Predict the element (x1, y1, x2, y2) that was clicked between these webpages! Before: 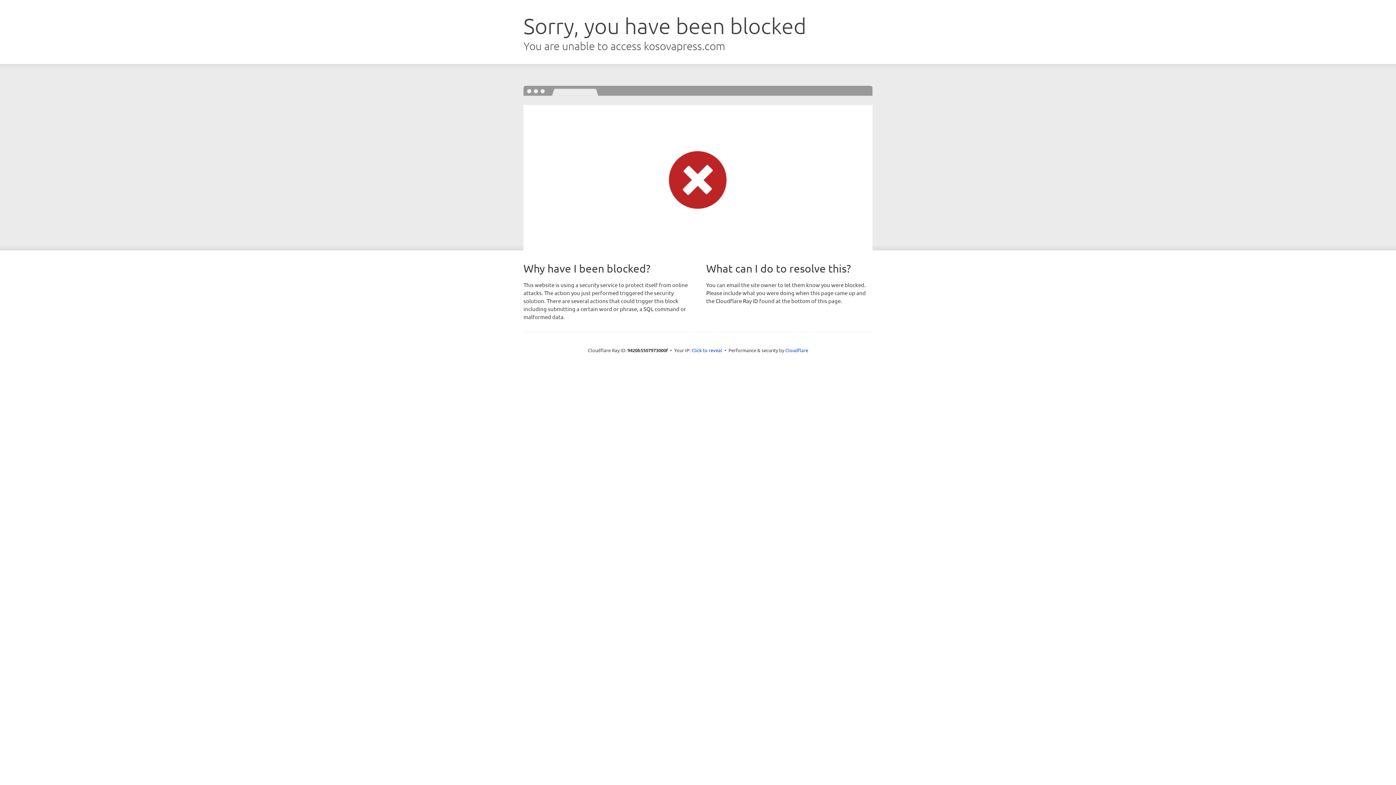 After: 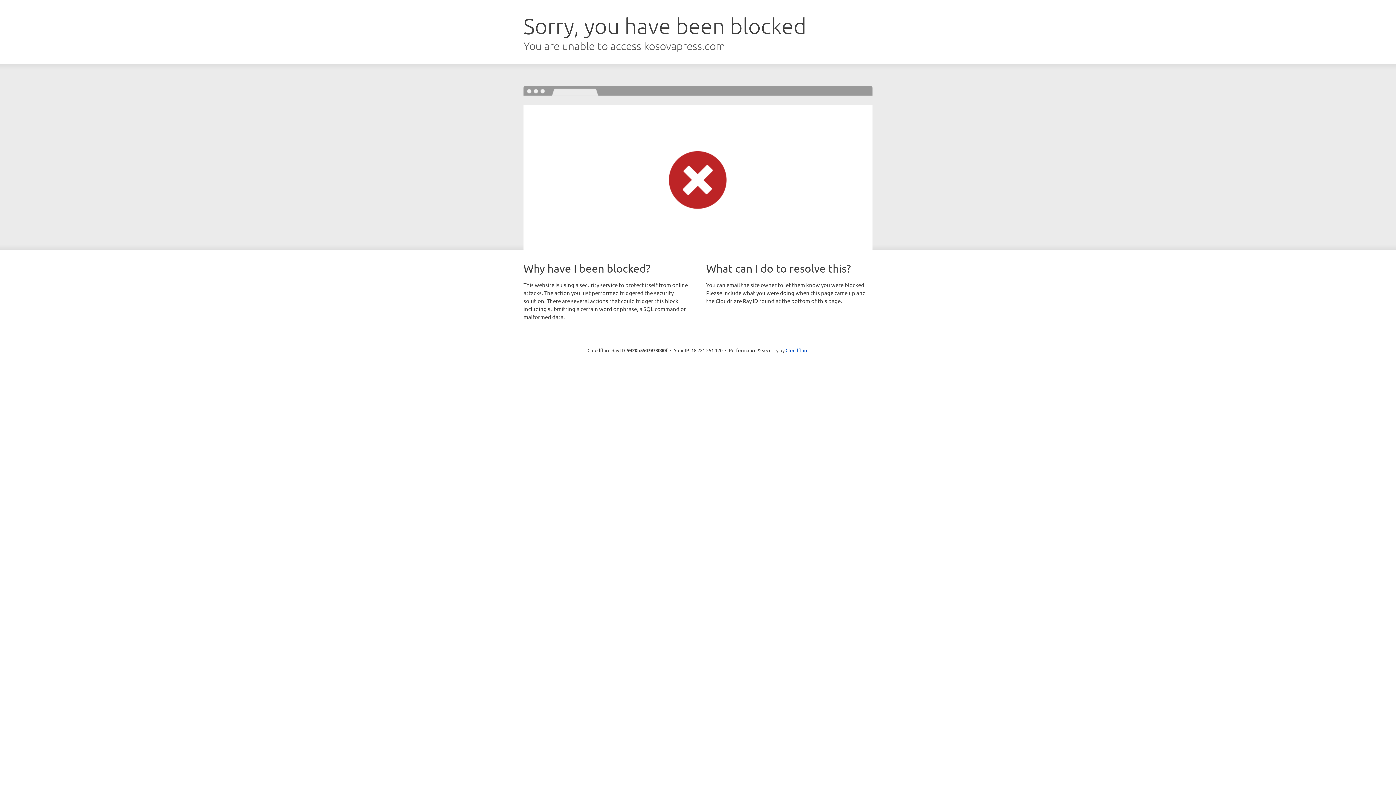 Action: label: Click to reveal bbox: (691, 346, 722, 353)